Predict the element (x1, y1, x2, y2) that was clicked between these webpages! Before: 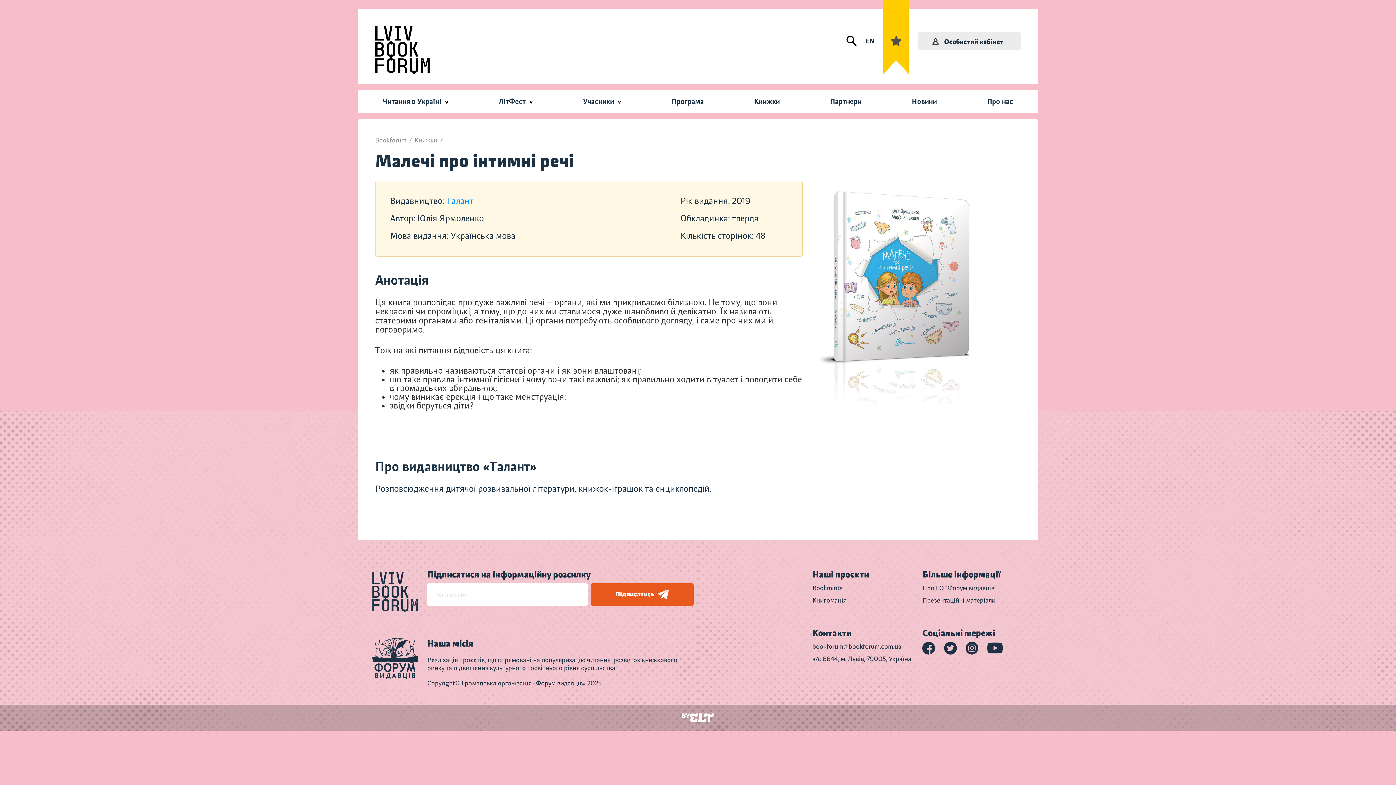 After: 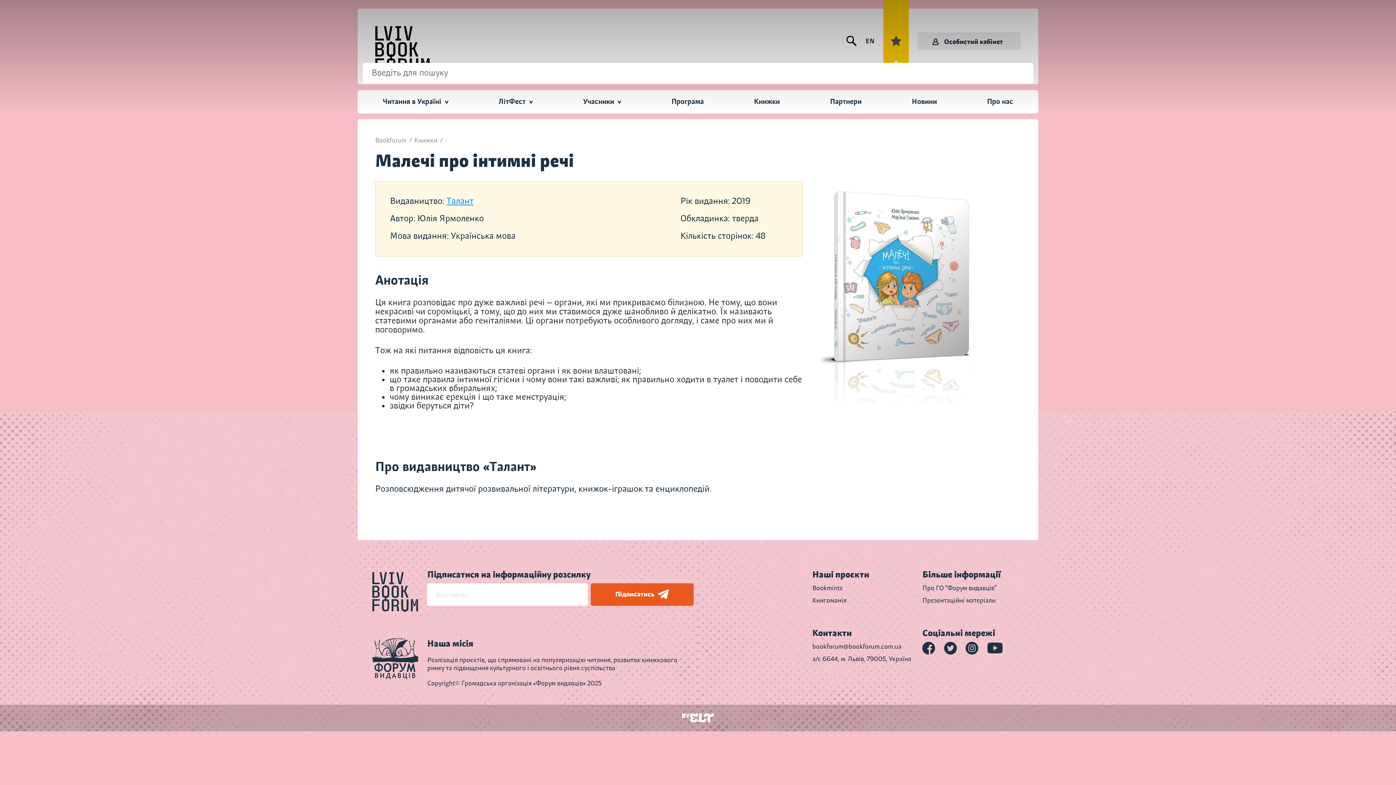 Action: bbox: (846, 35, 857, 46)